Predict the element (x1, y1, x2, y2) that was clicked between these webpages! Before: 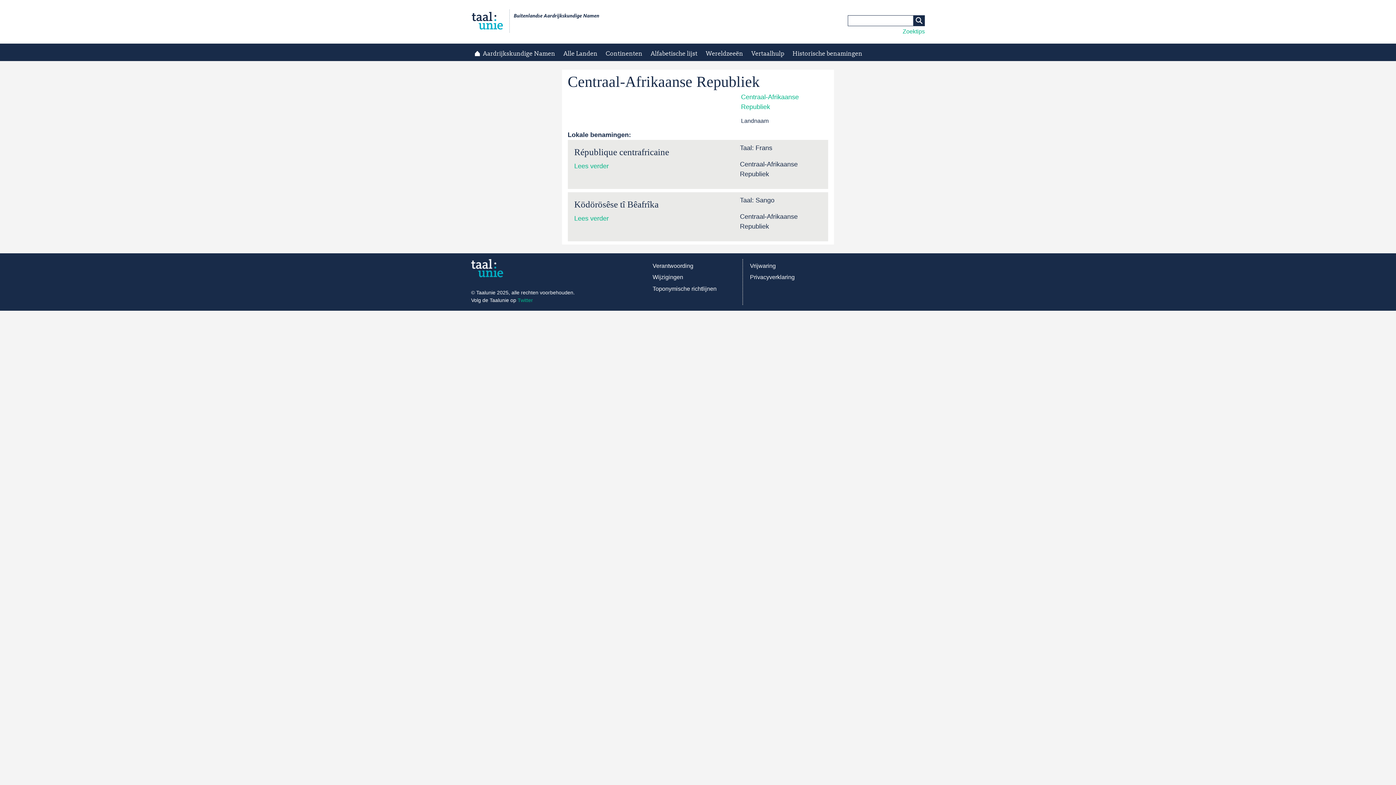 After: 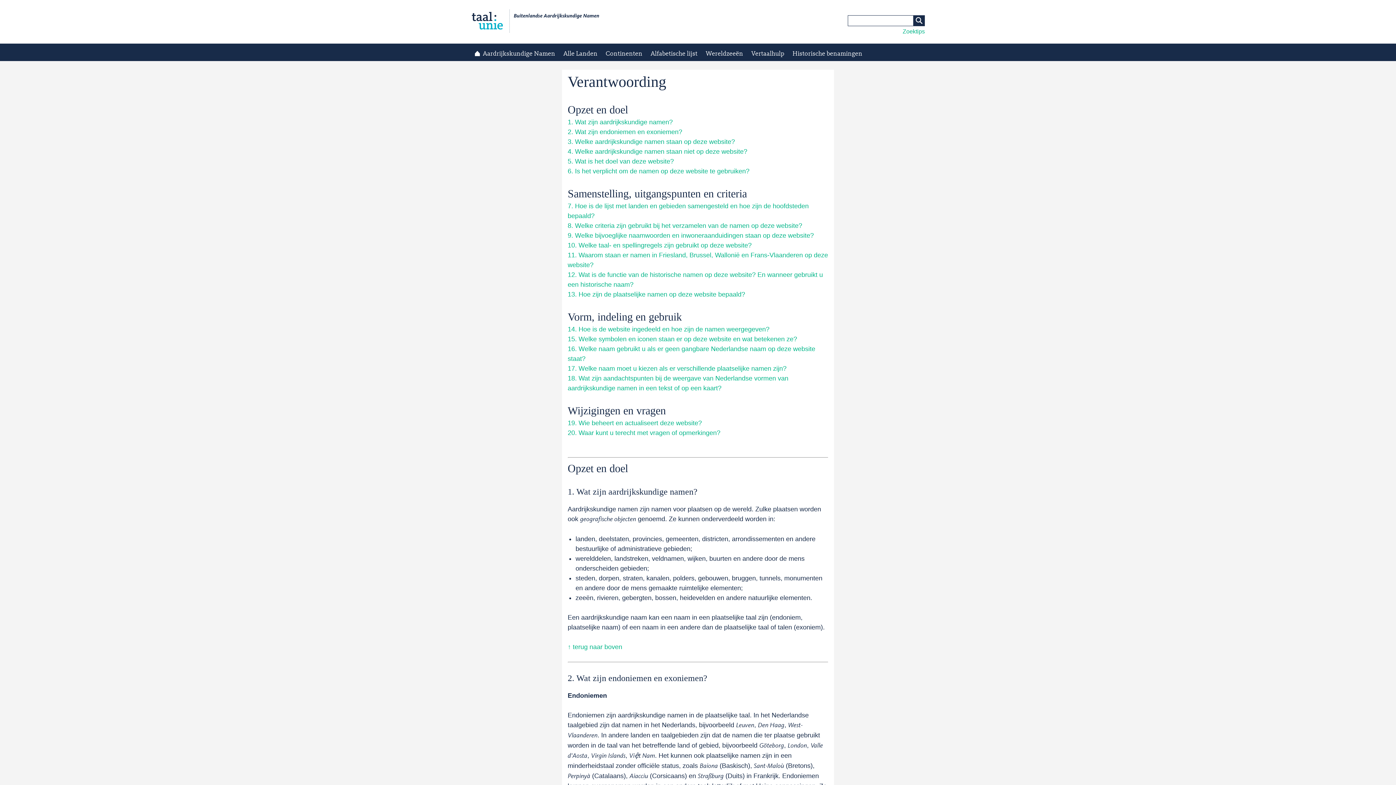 Action: bbox: (652, 261, 693, 270) label: Verantwoording